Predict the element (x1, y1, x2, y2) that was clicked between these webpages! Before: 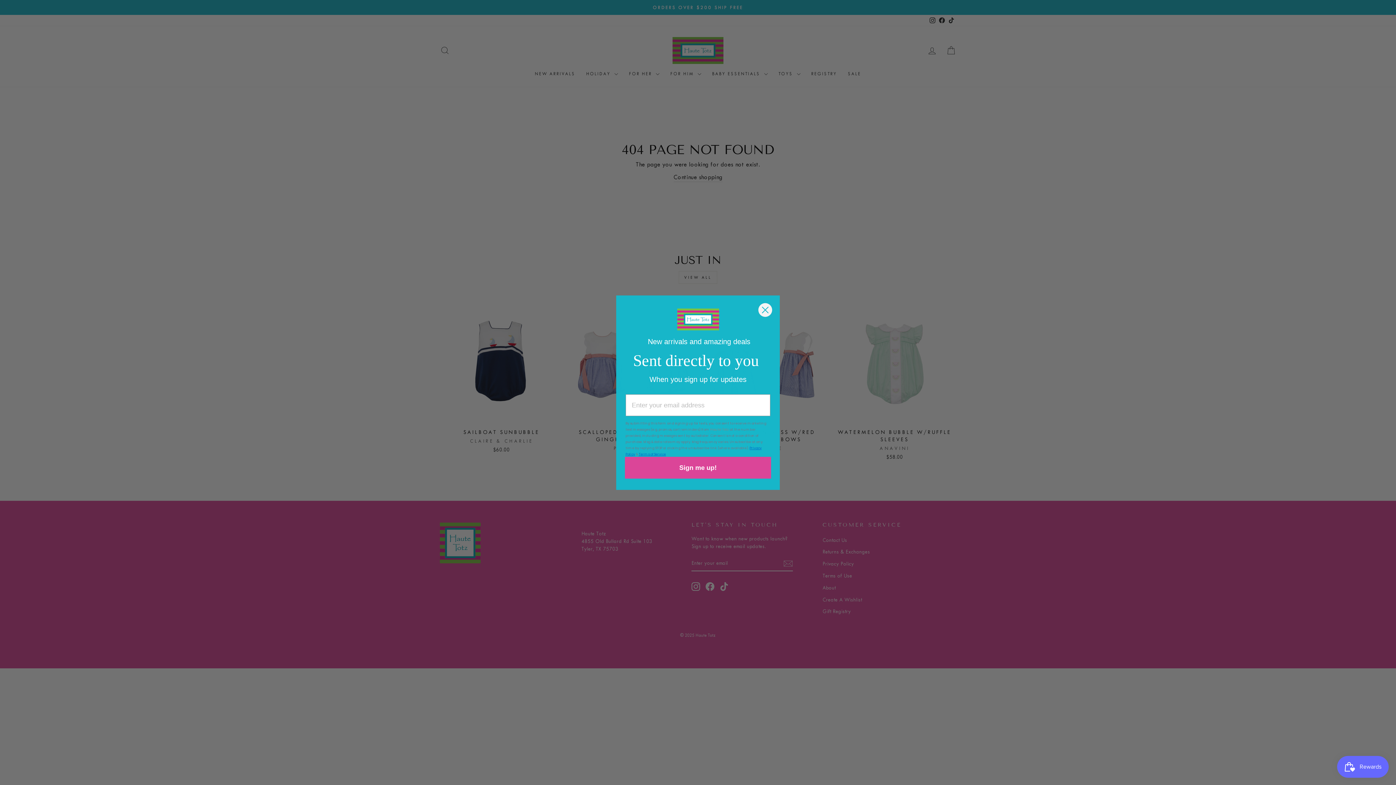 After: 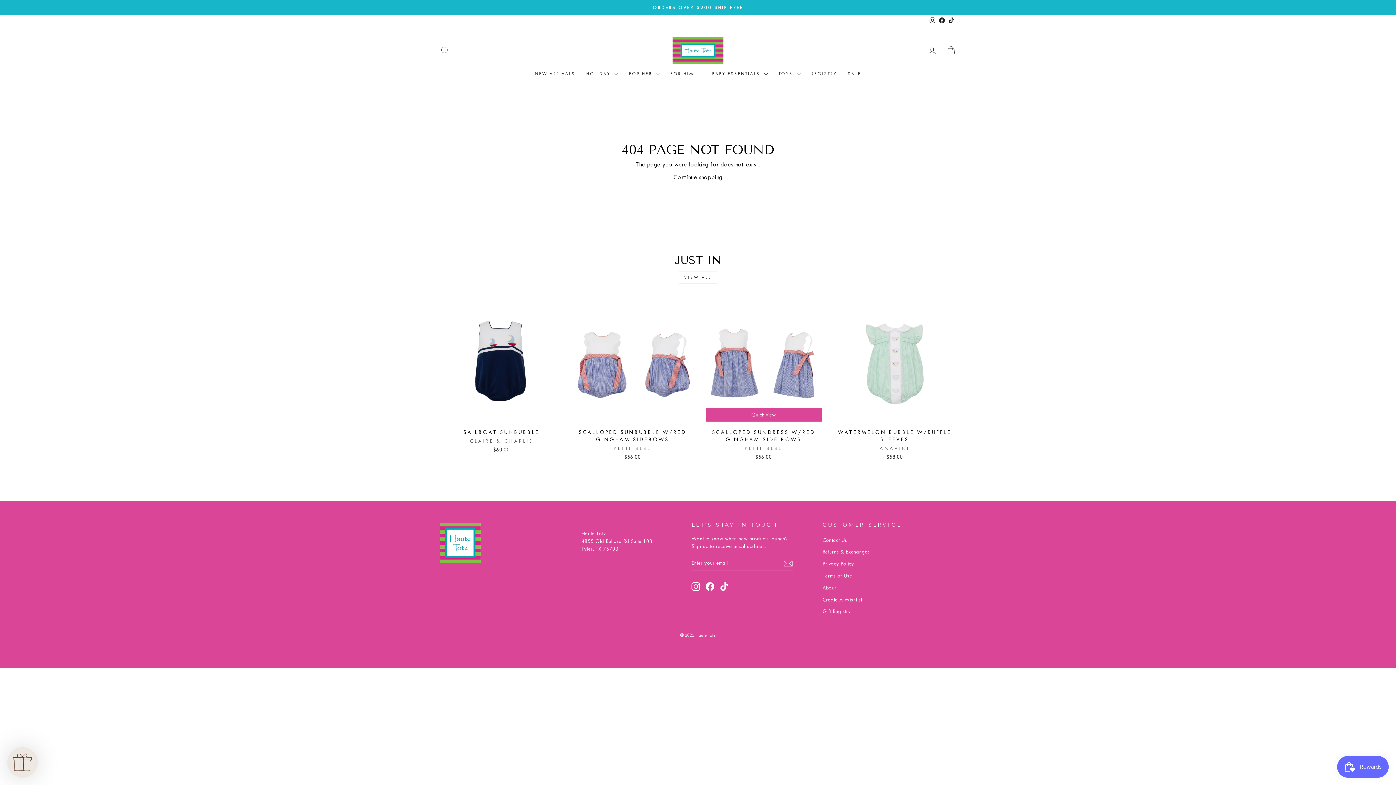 Action: bbox: (758, 302, 772, 317) label: Close dialog